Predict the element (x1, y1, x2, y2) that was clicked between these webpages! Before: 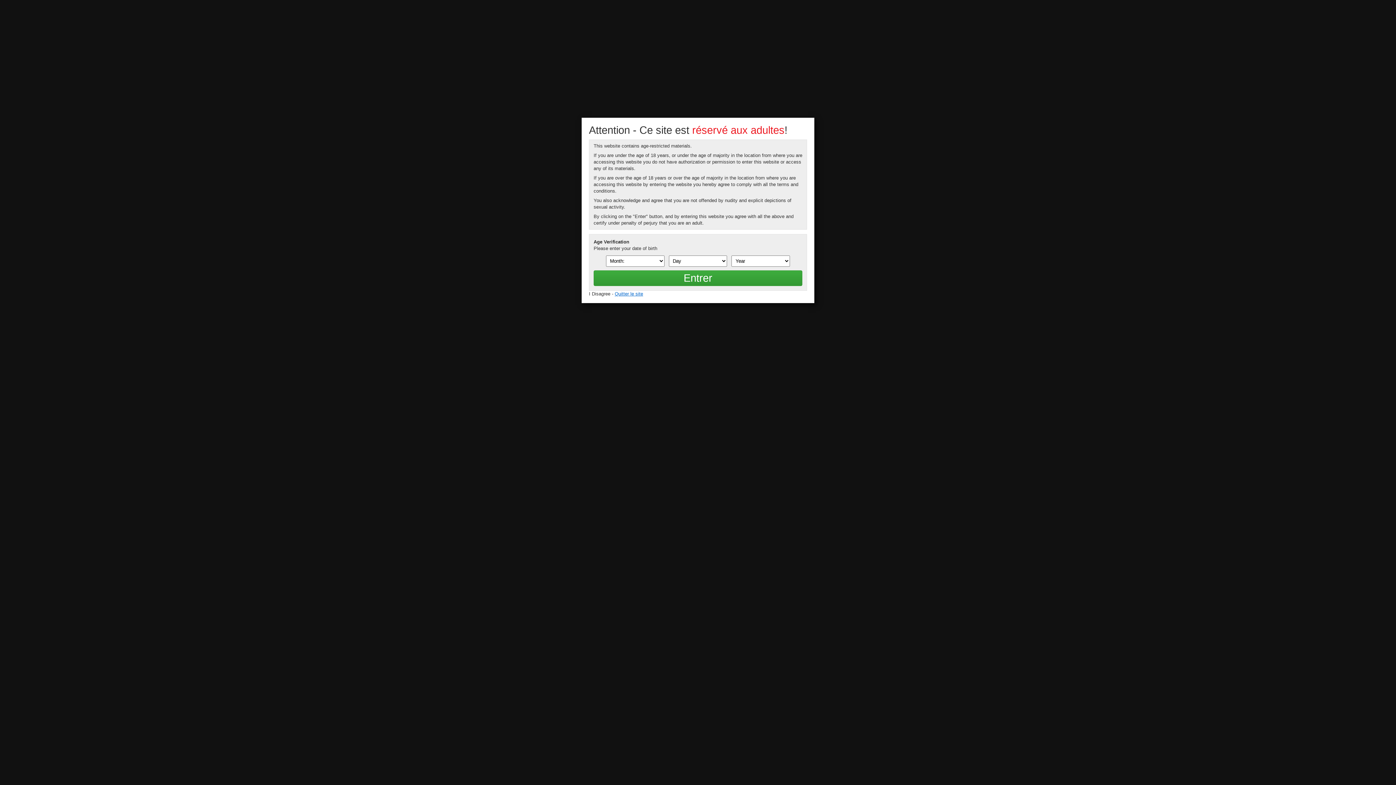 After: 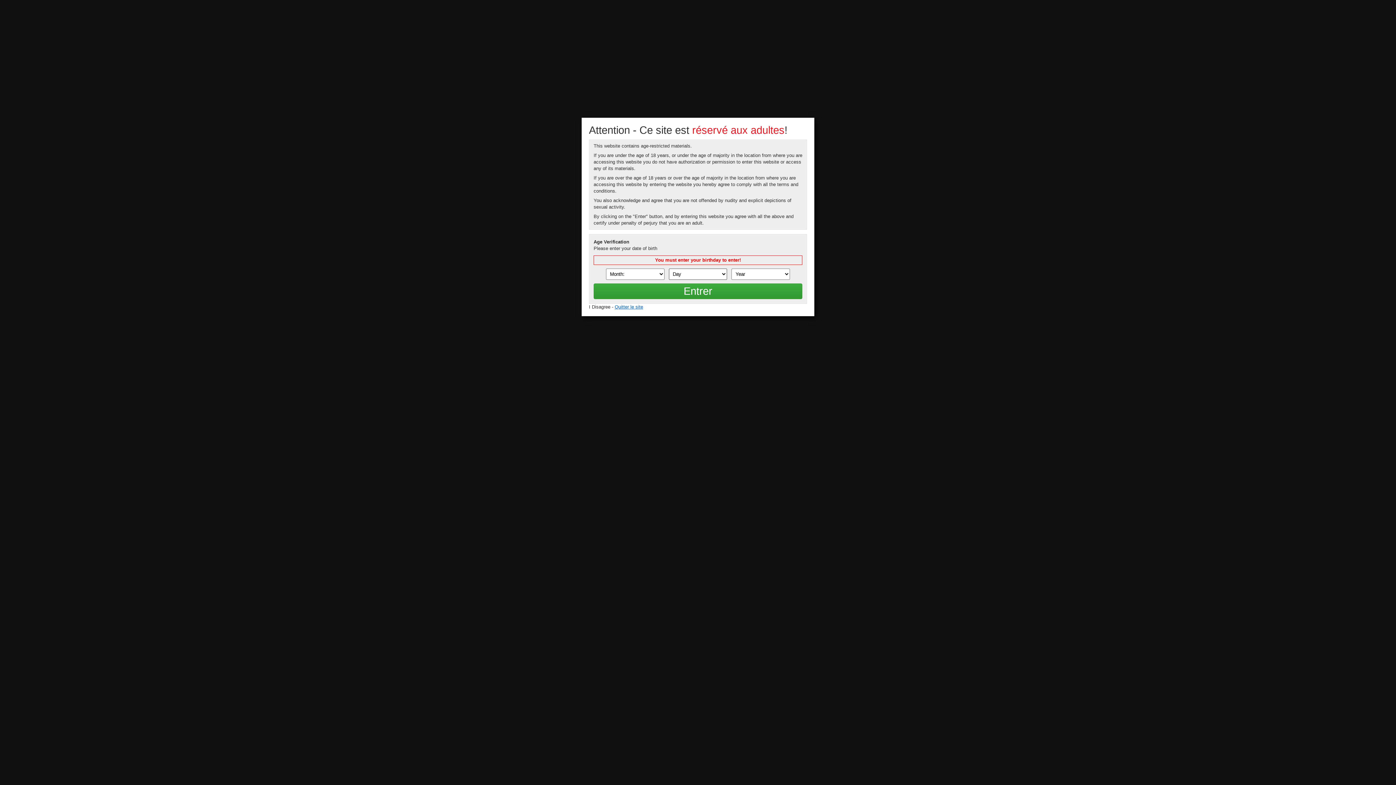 Action: label: Entrer bbox: (593, 270, 802, 286)